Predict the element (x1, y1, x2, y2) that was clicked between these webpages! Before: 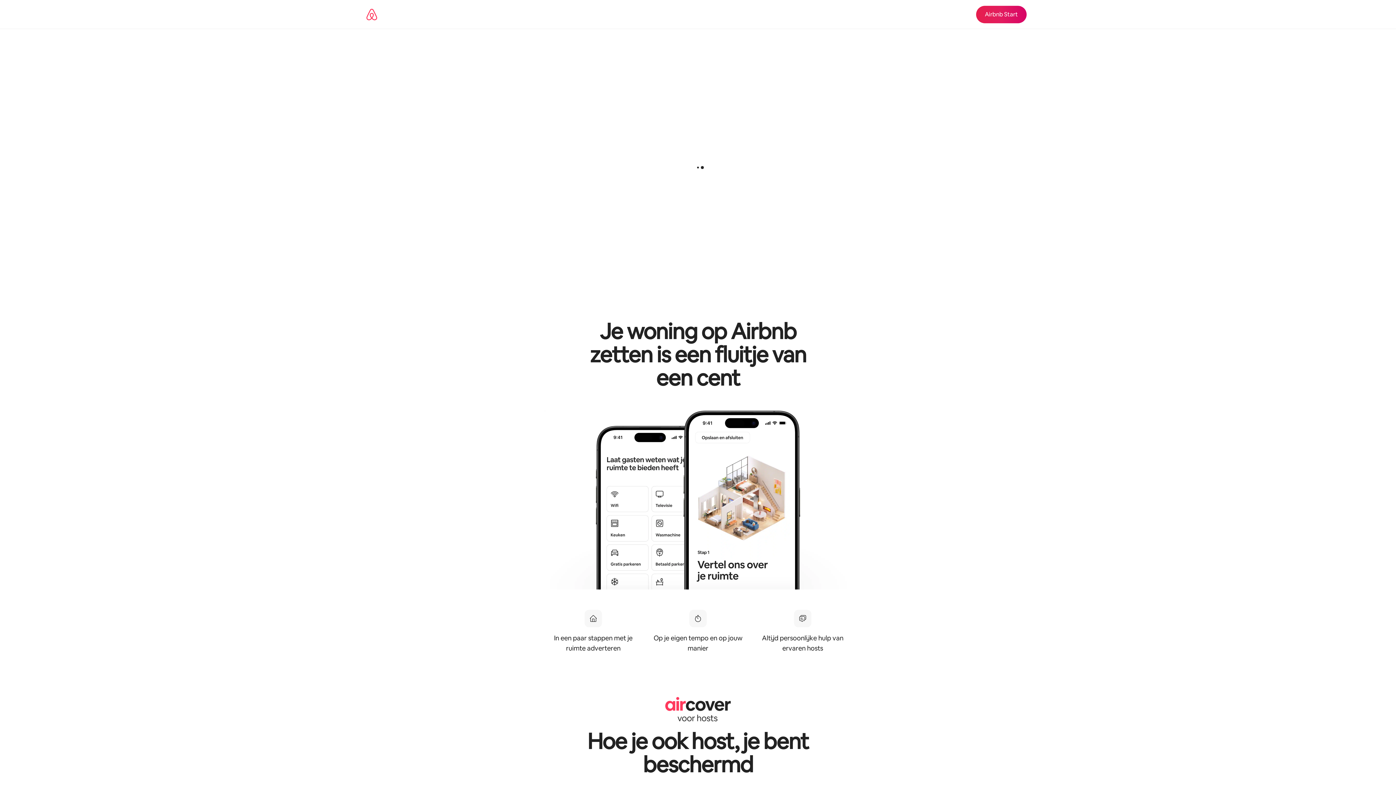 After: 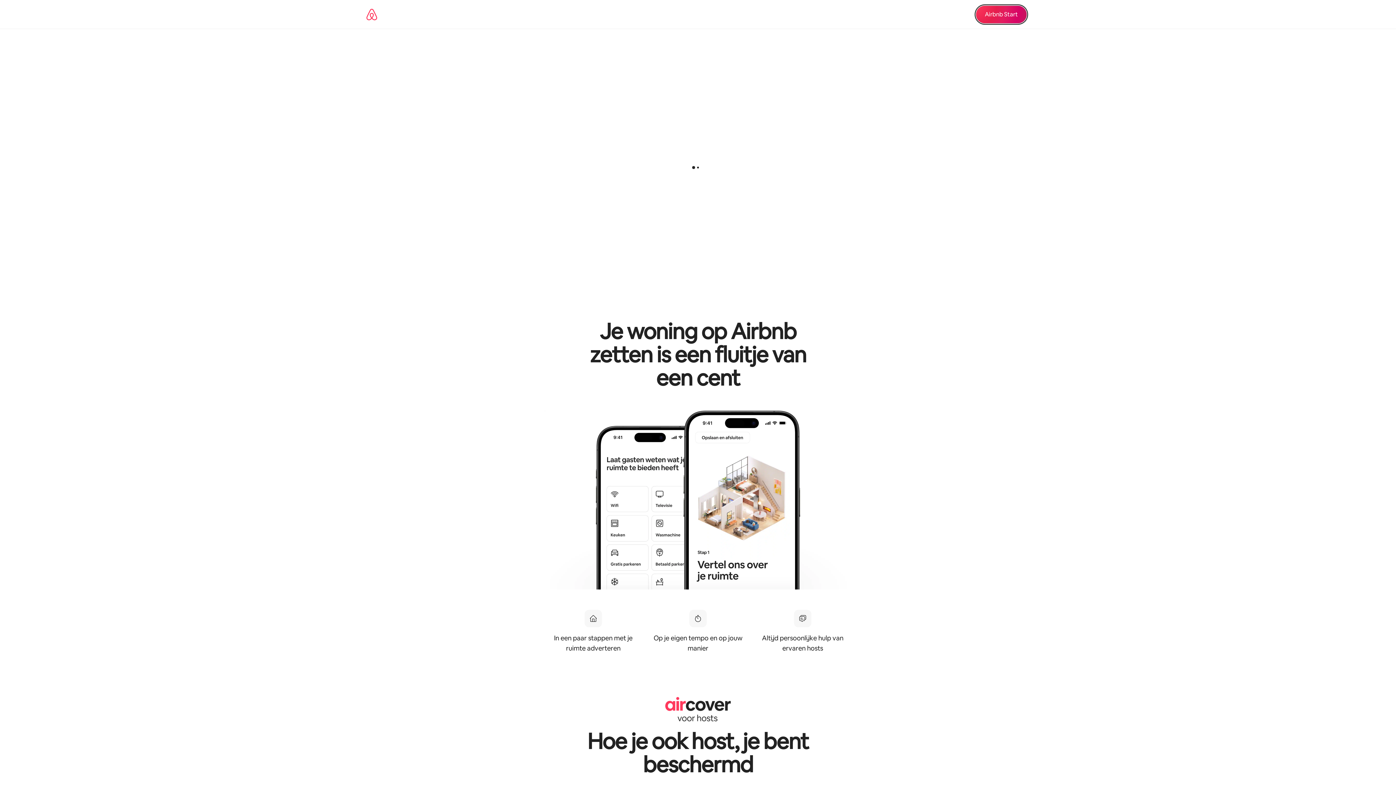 Action: label: Airbnb Start bbox: (976, 5, 1026, 23)